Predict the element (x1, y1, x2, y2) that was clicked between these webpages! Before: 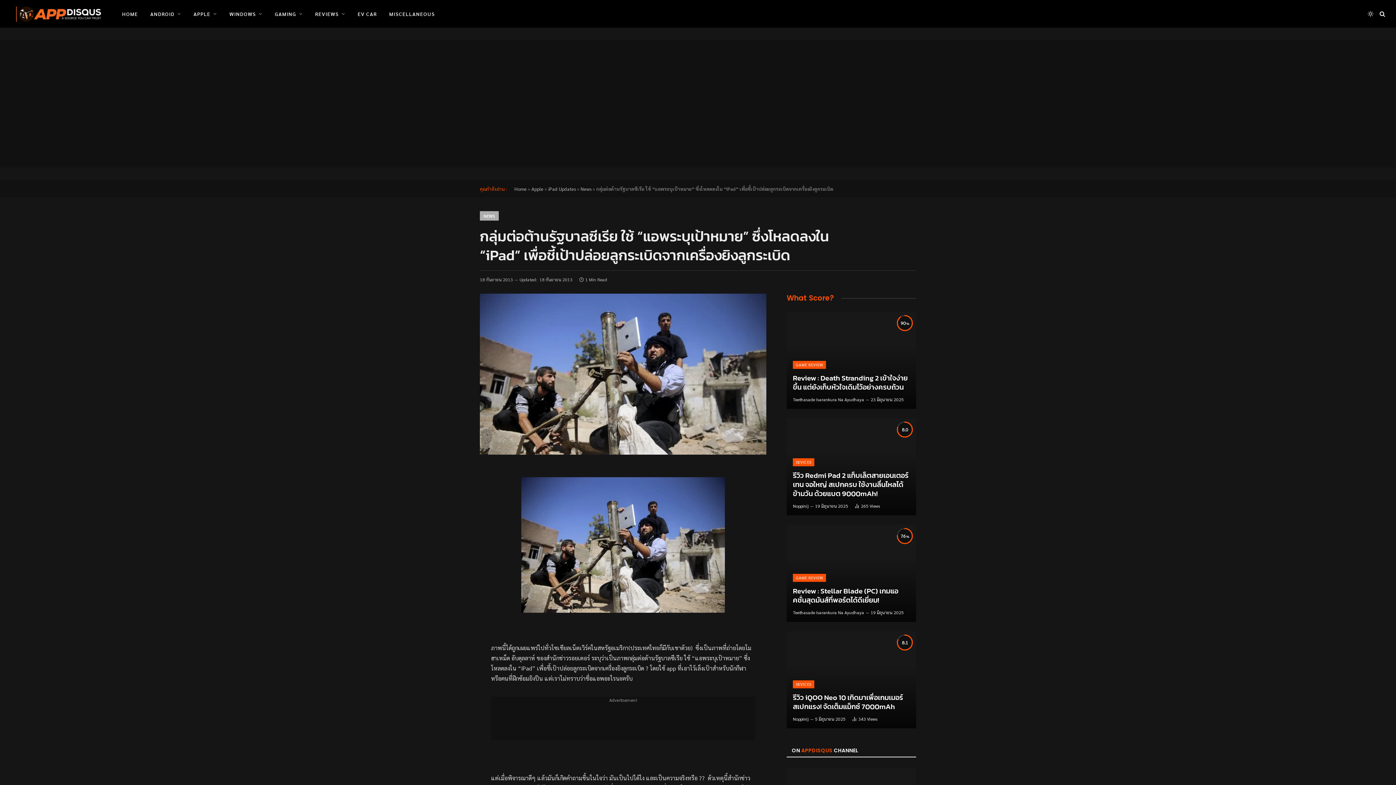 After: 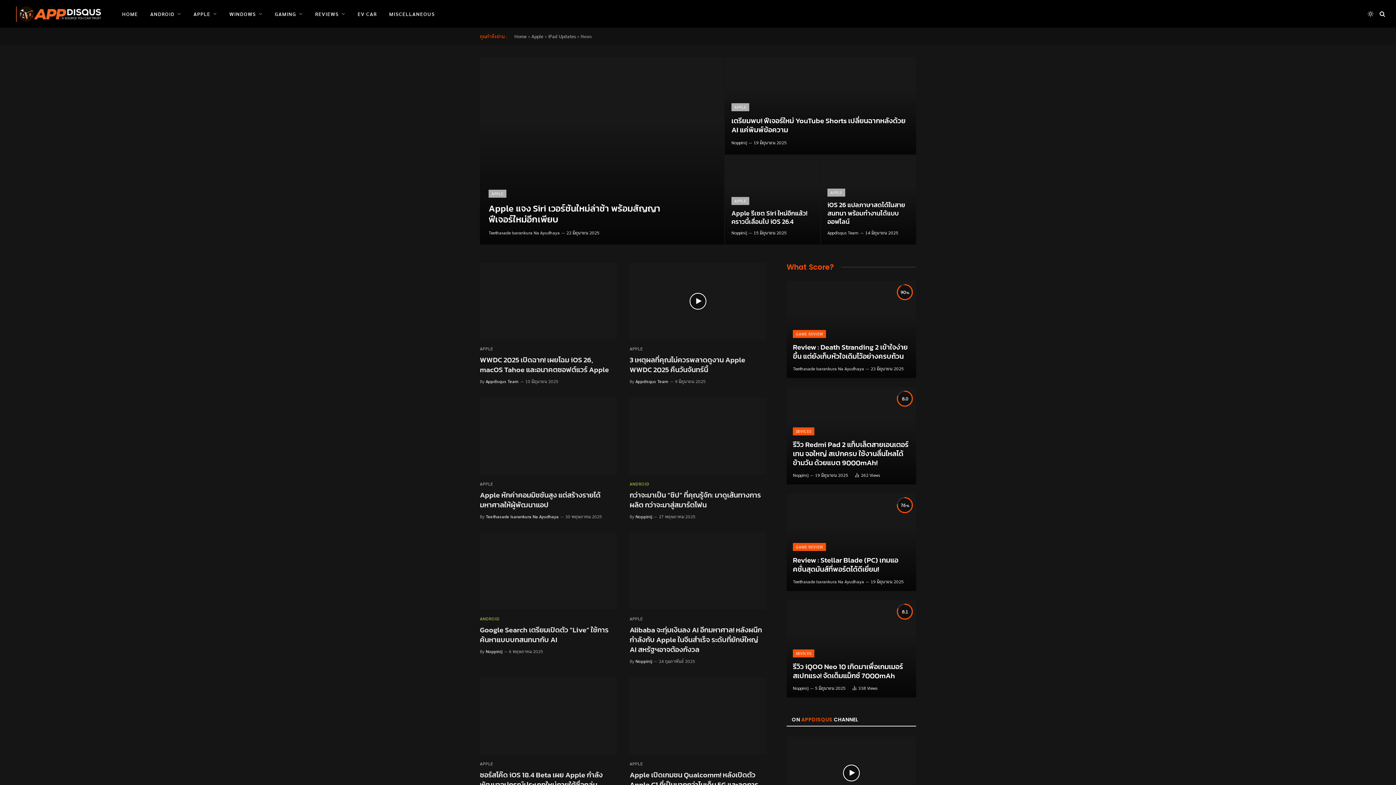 Action: bbox: (580, 185, 591, 192) label: News